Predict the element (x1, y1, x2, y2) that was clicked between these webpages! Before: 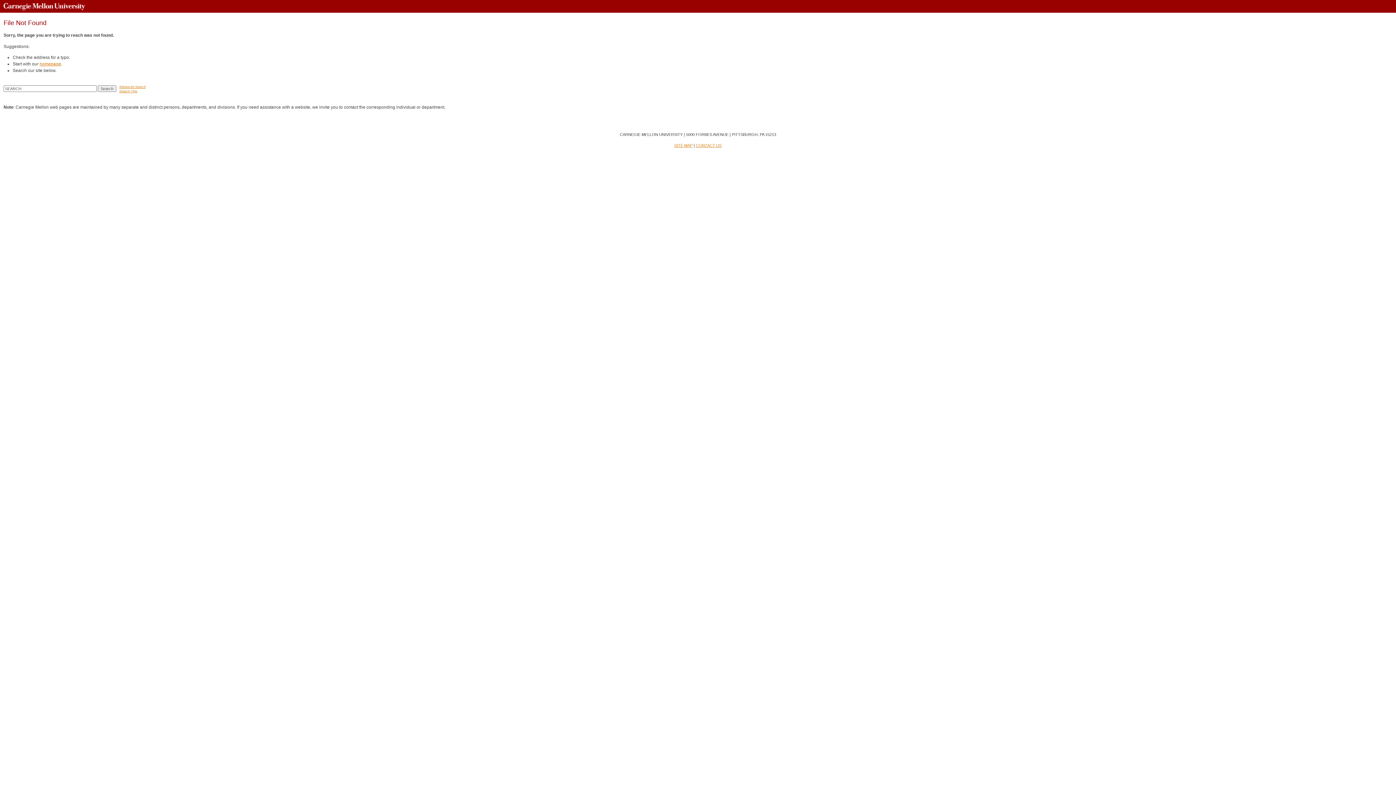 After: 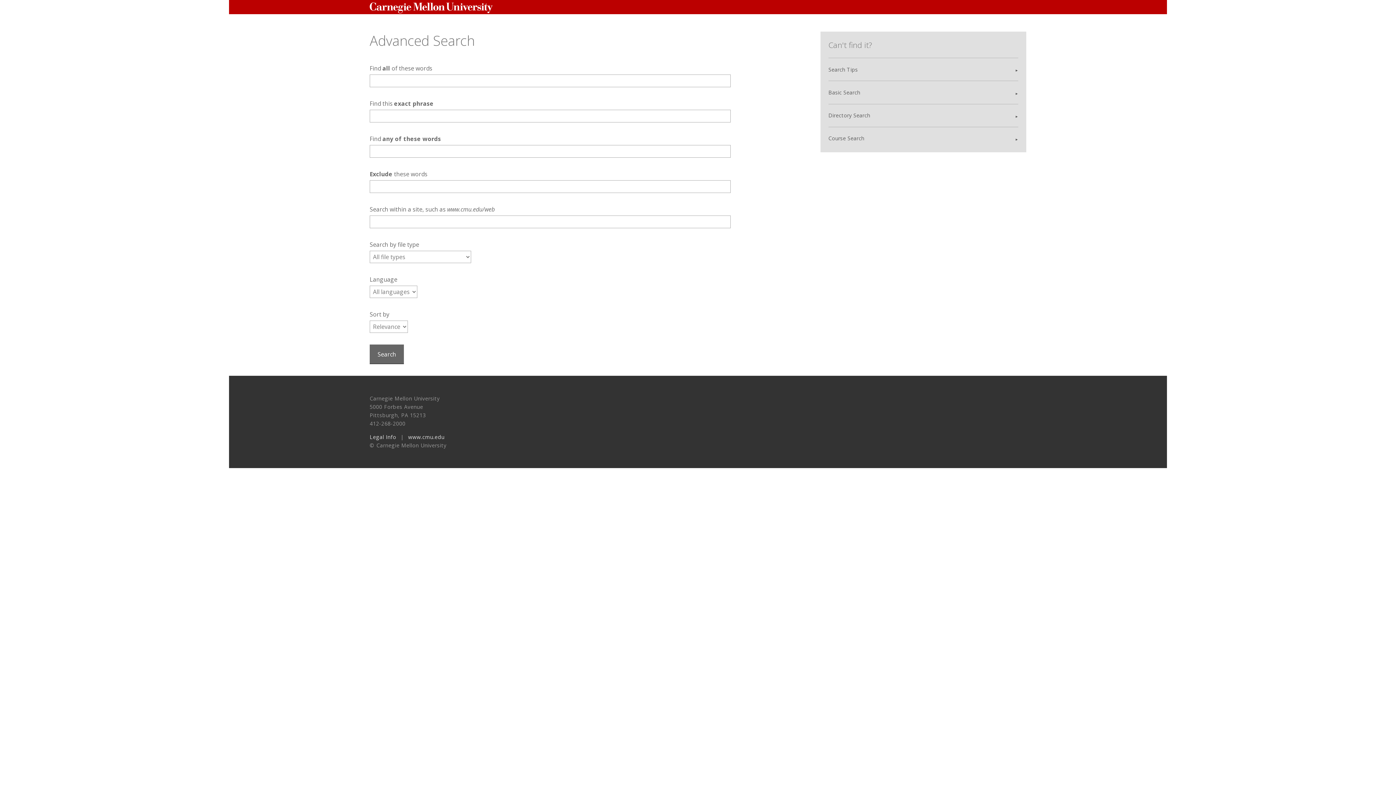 Action: label: Advanced Search bbox: (119, 85, 145, 88)